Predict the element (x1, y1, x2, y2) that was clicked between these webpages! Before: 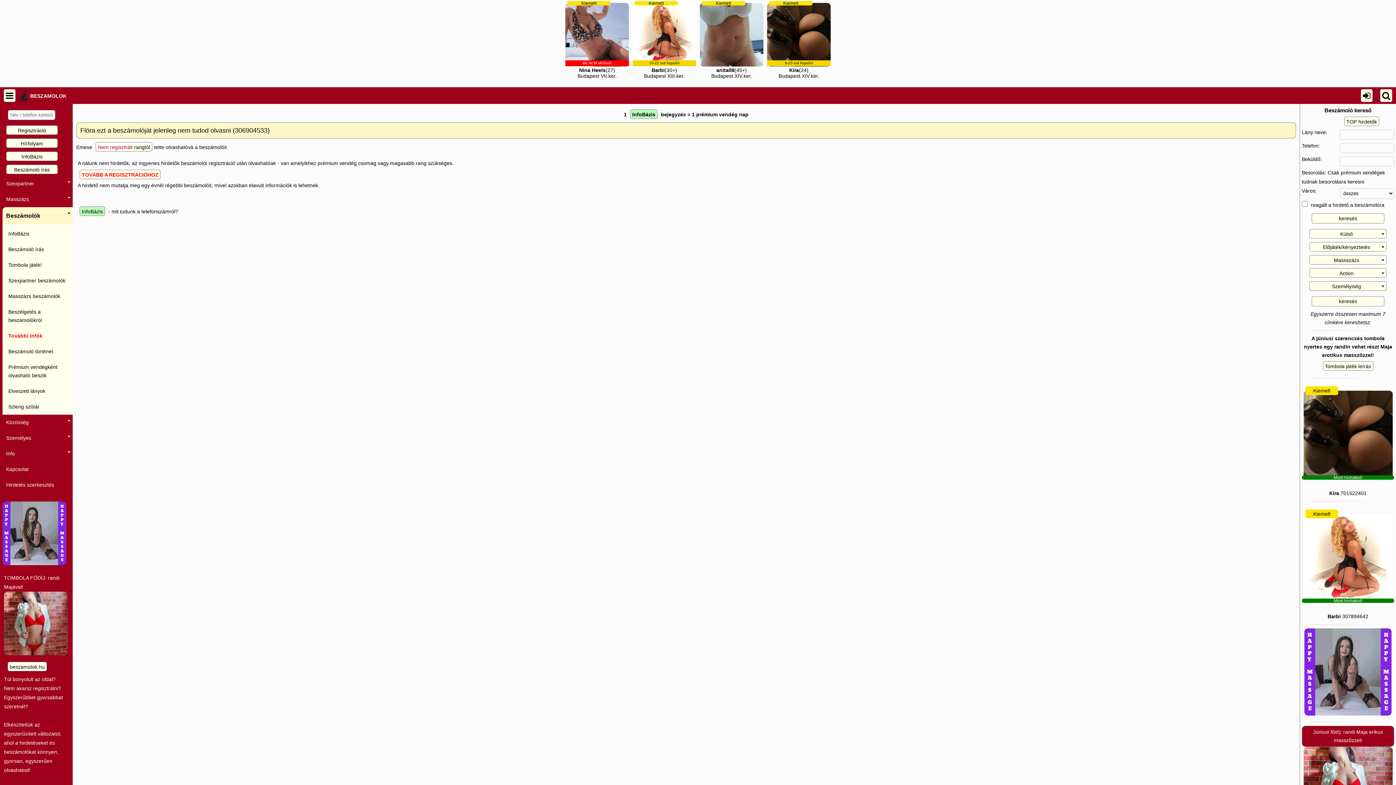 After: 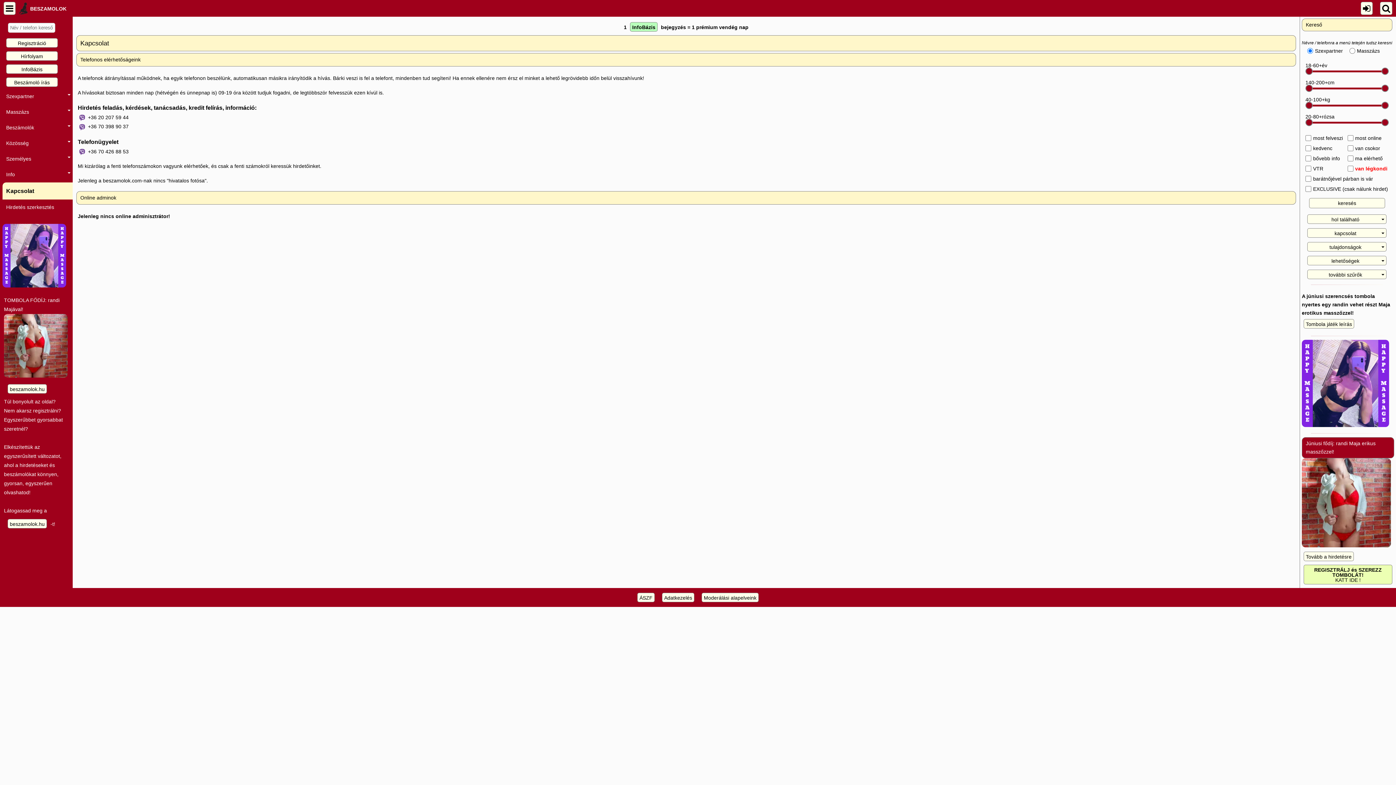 Action: bbox: (4, 461, 71, 477) label: Kapcsolat